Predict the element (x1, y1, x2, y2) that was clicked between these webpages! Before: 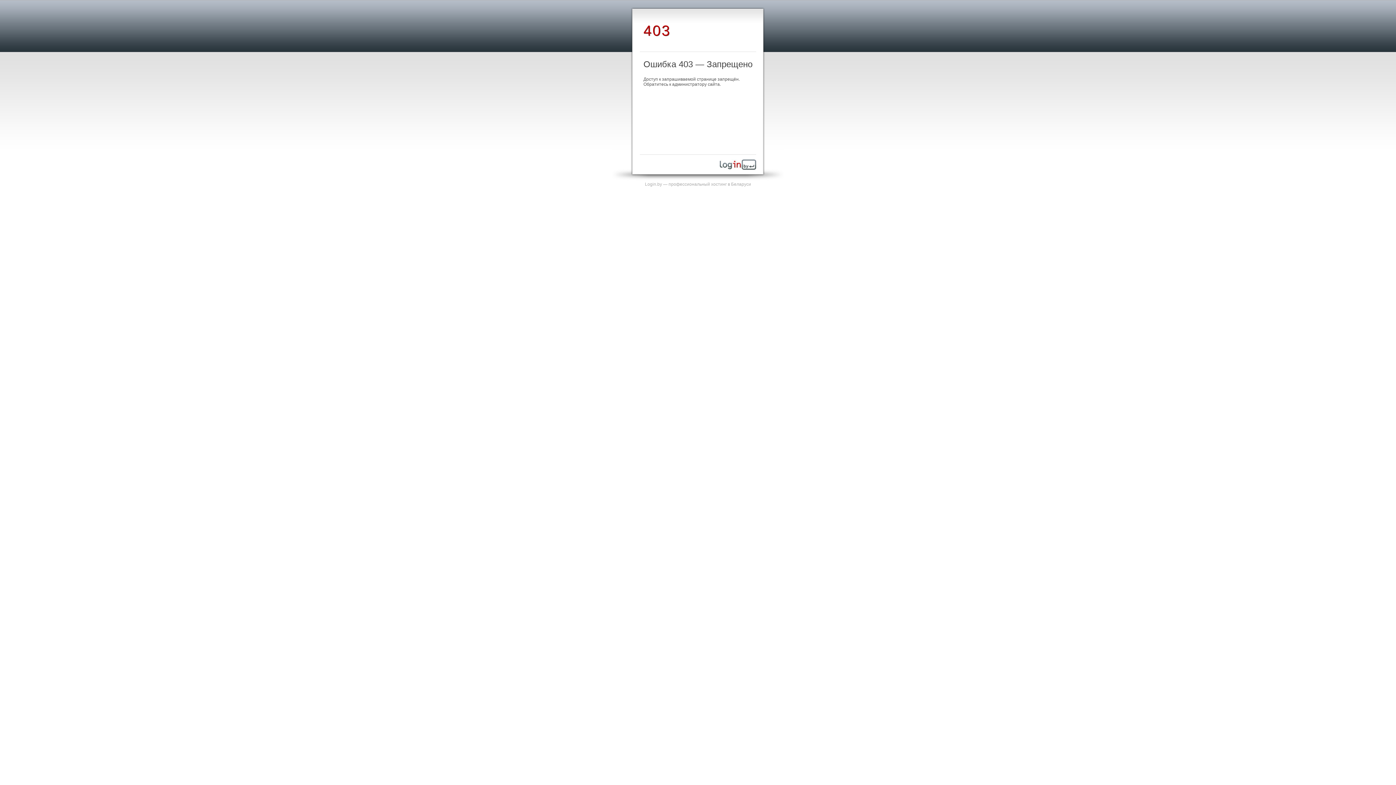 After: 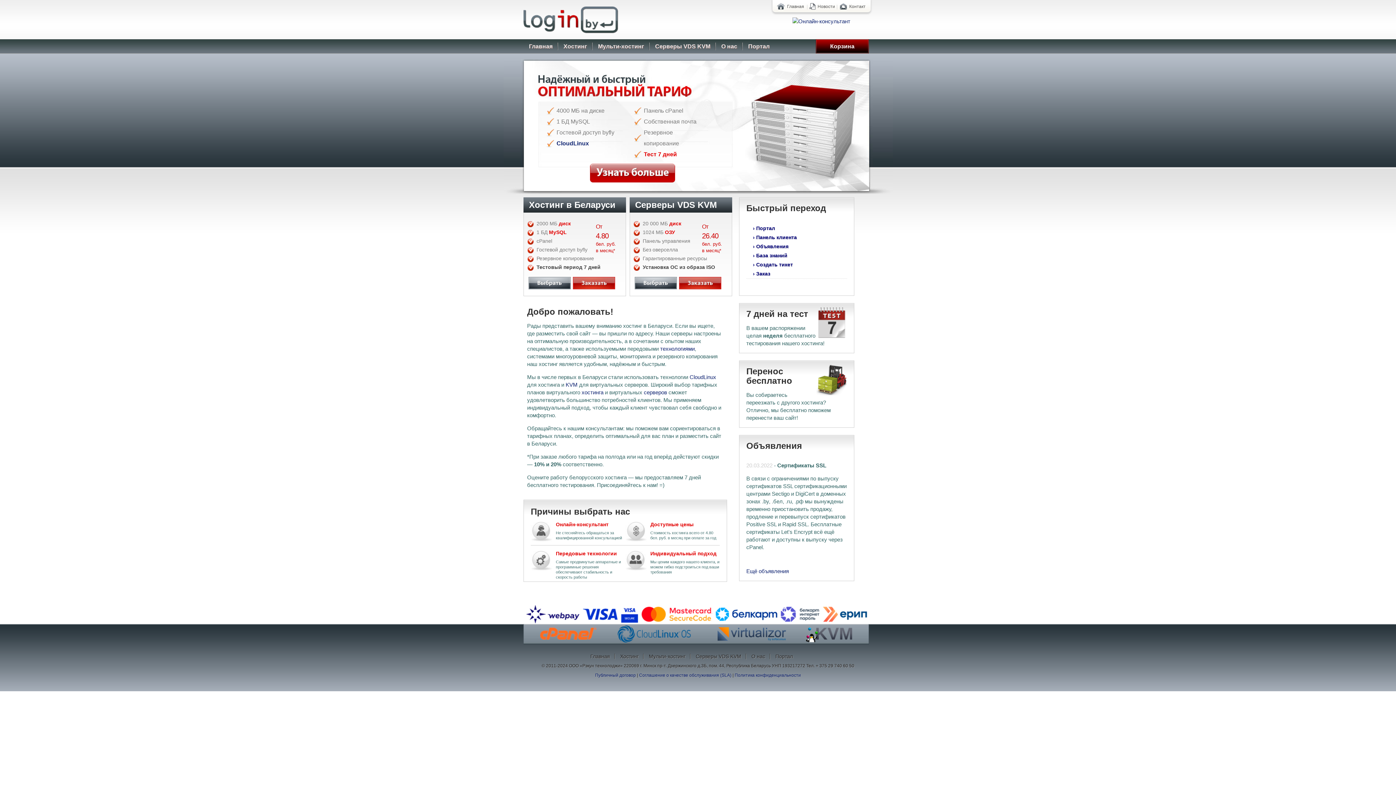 Action: bbox: (720, 165, 756, 170)